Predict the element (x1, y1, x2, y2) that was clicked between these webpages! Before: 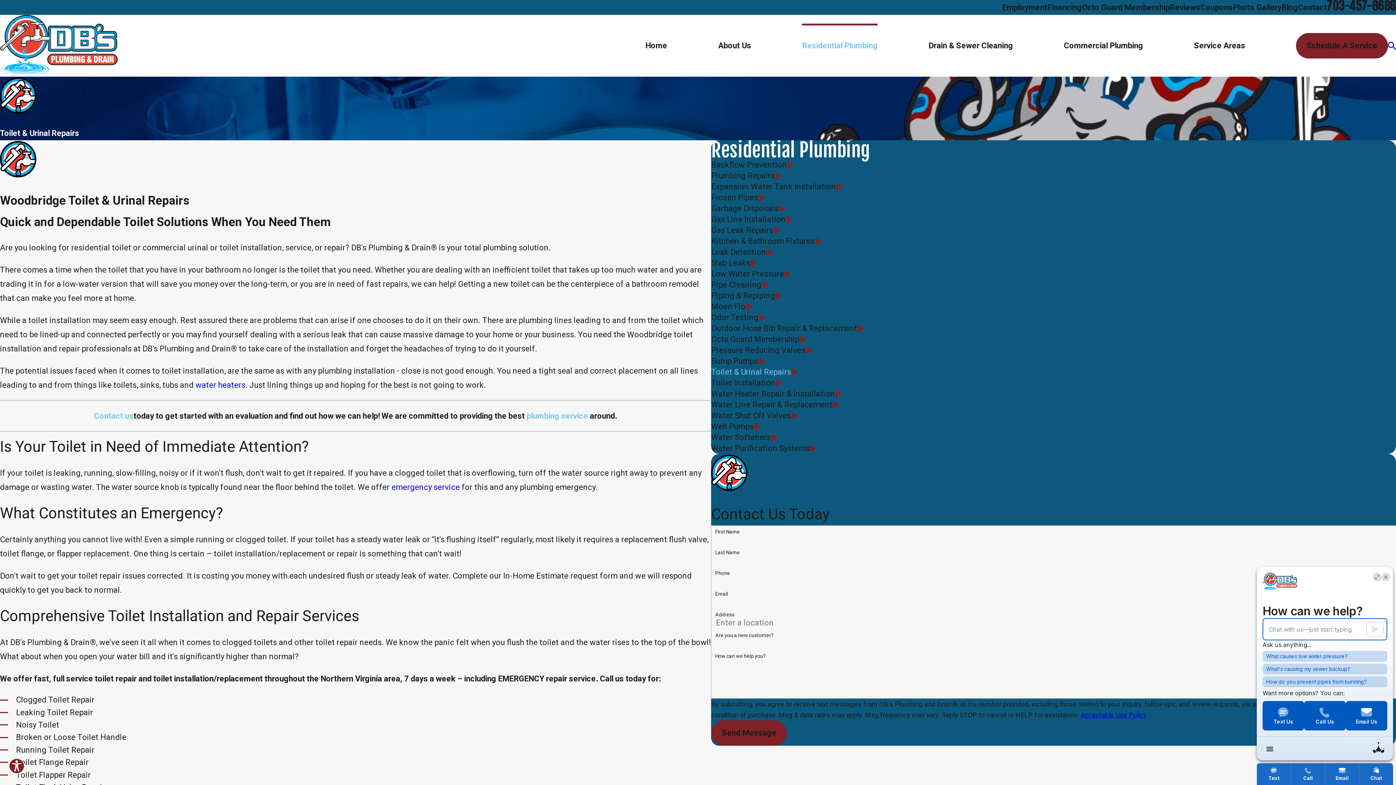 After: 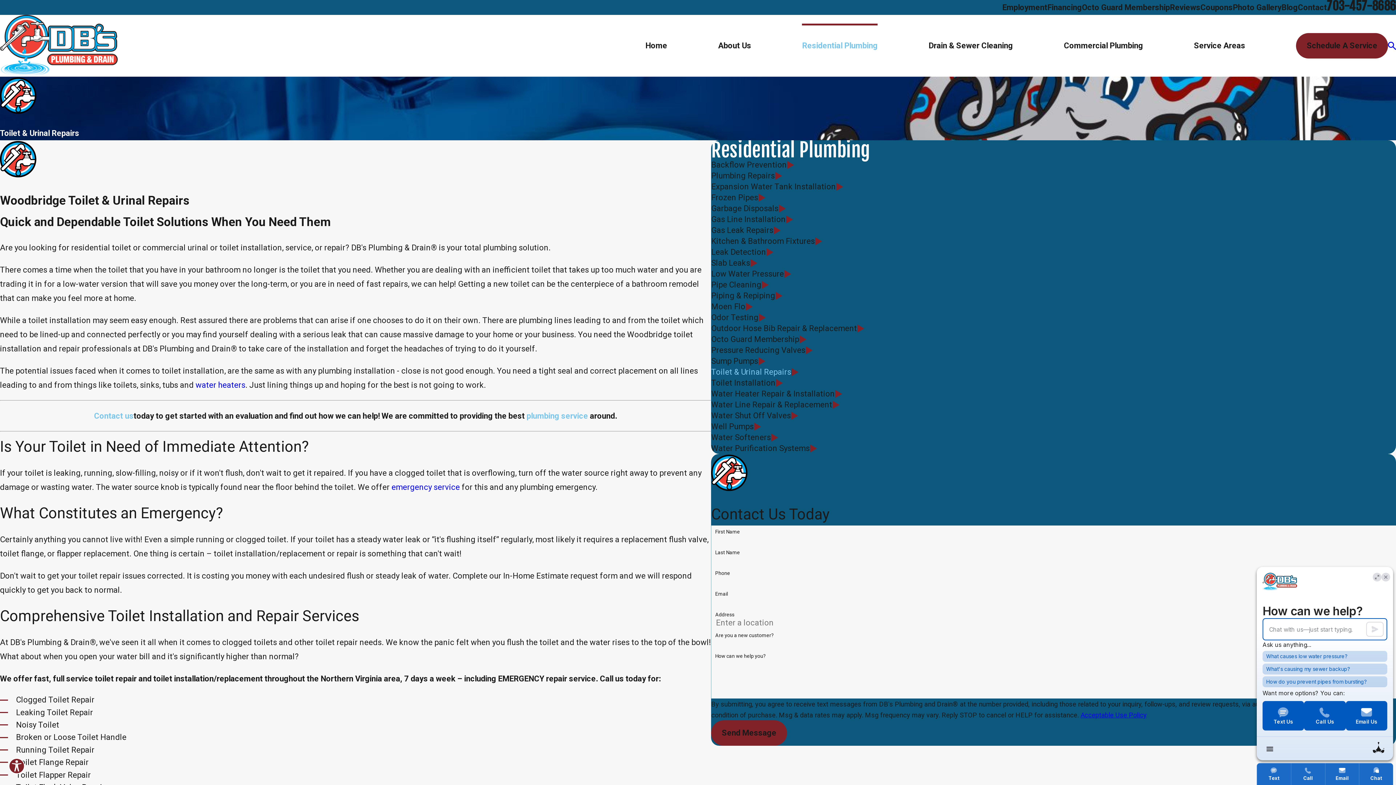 Action: label: Acceptable Use Policy bbox: (1080, 711, 1147, 719)